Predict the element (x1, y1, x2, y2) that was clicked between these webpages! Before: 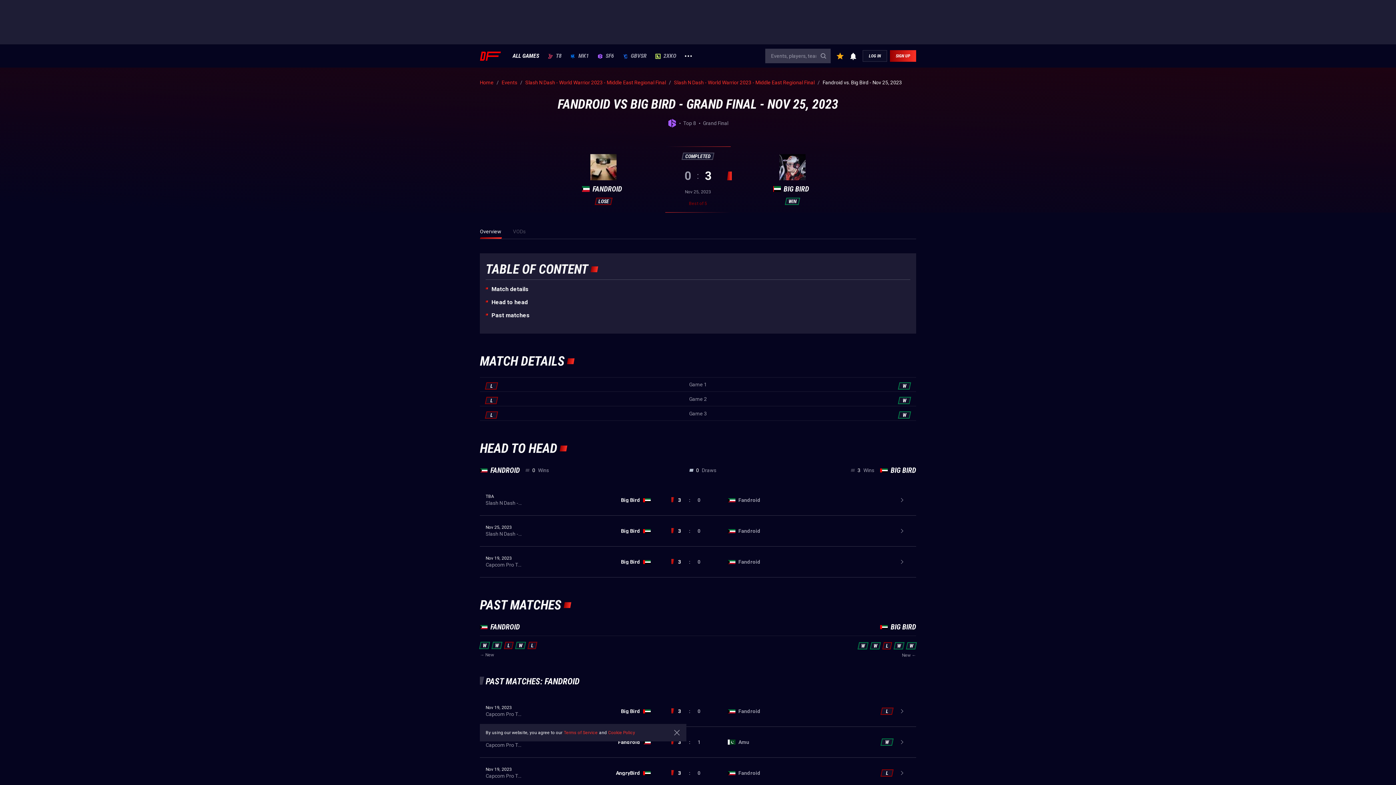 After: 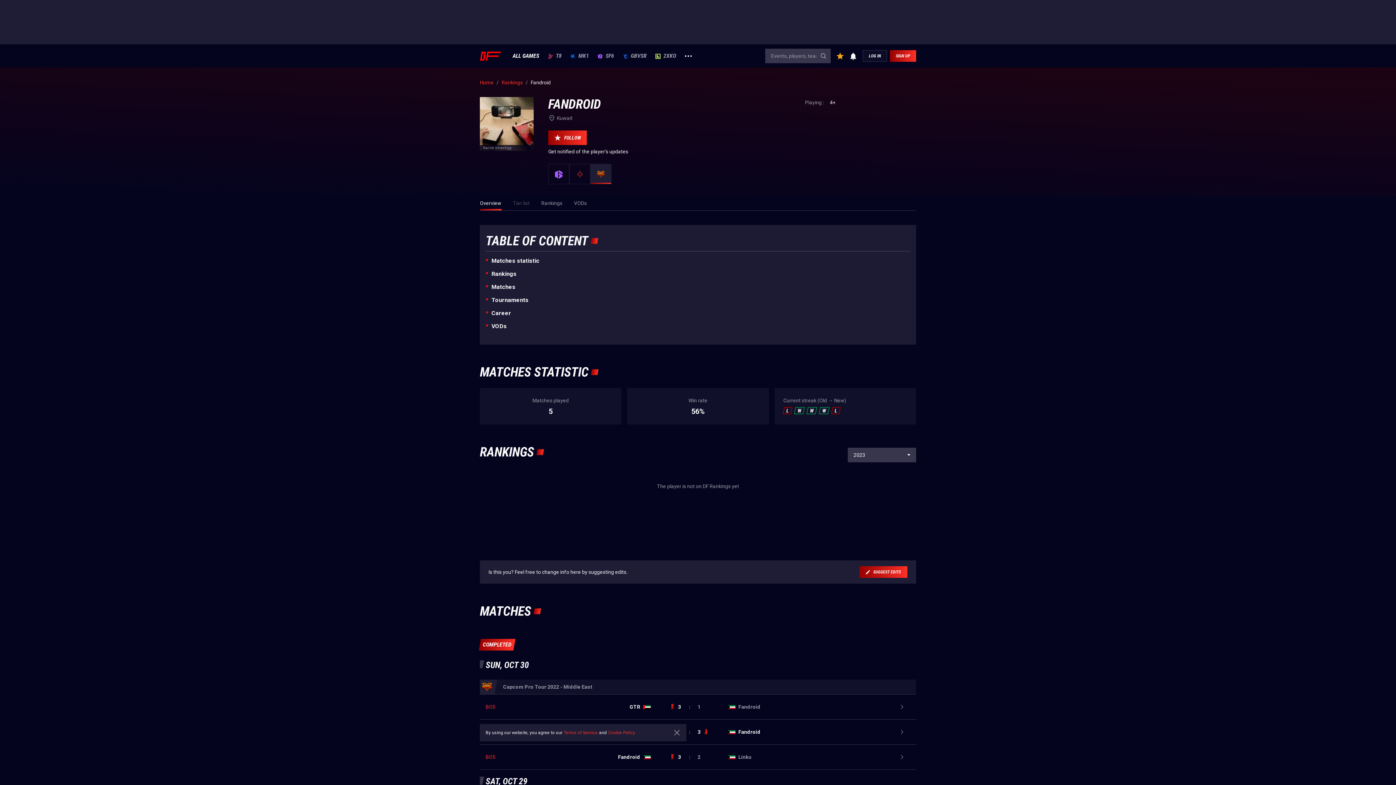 Action: label: FANDROID bbox: (480, 621, 520, 633)